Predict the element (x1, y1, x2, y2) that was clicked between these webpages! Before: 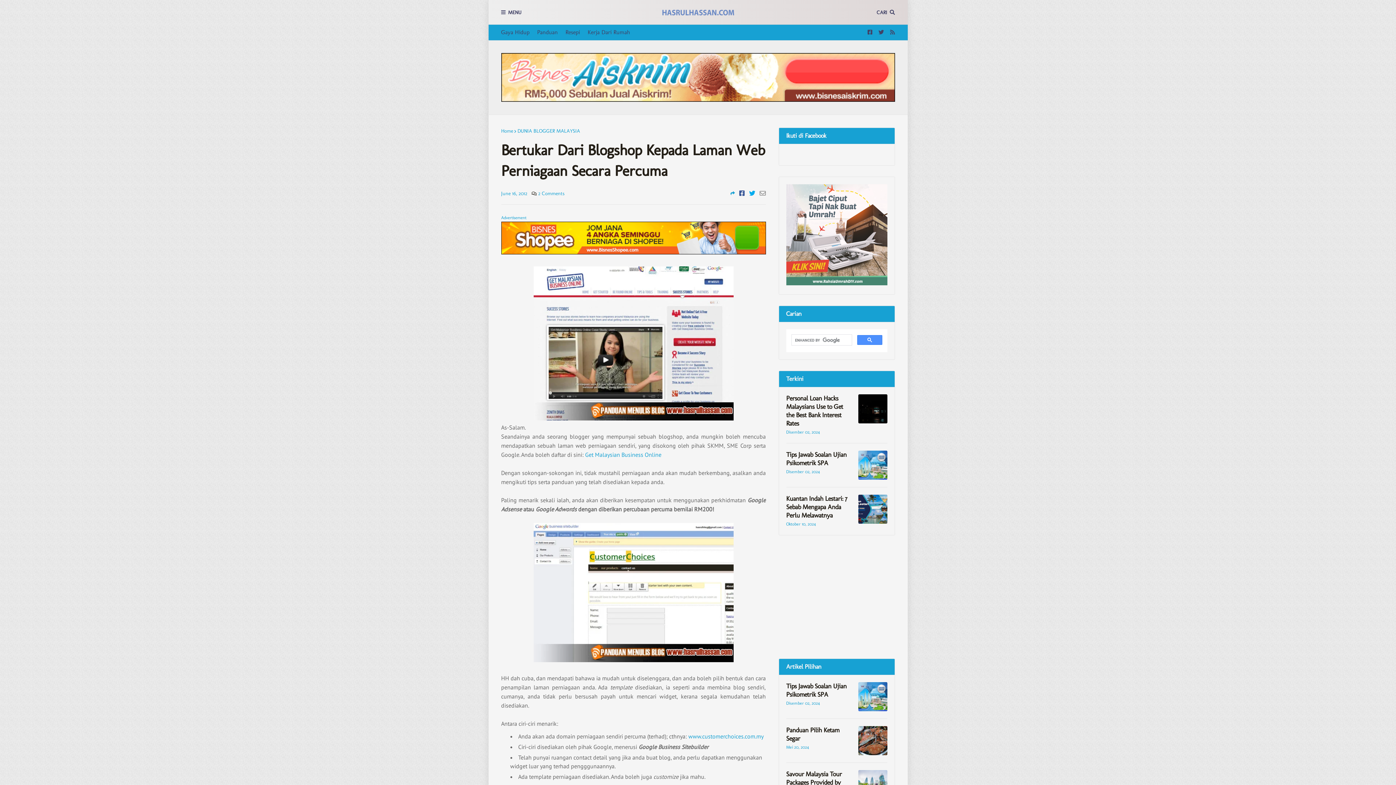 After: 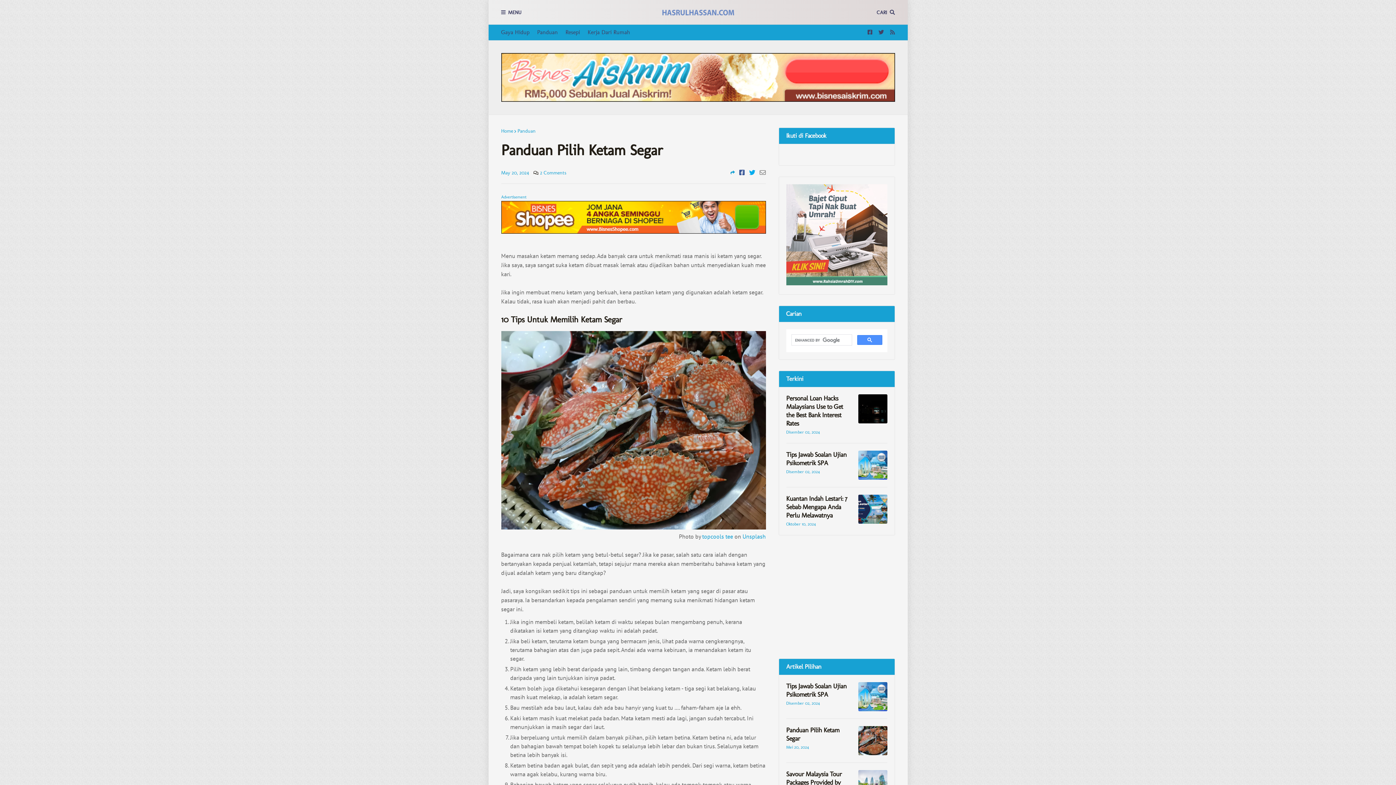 Action: bbox: (858, 726, 887, 755)